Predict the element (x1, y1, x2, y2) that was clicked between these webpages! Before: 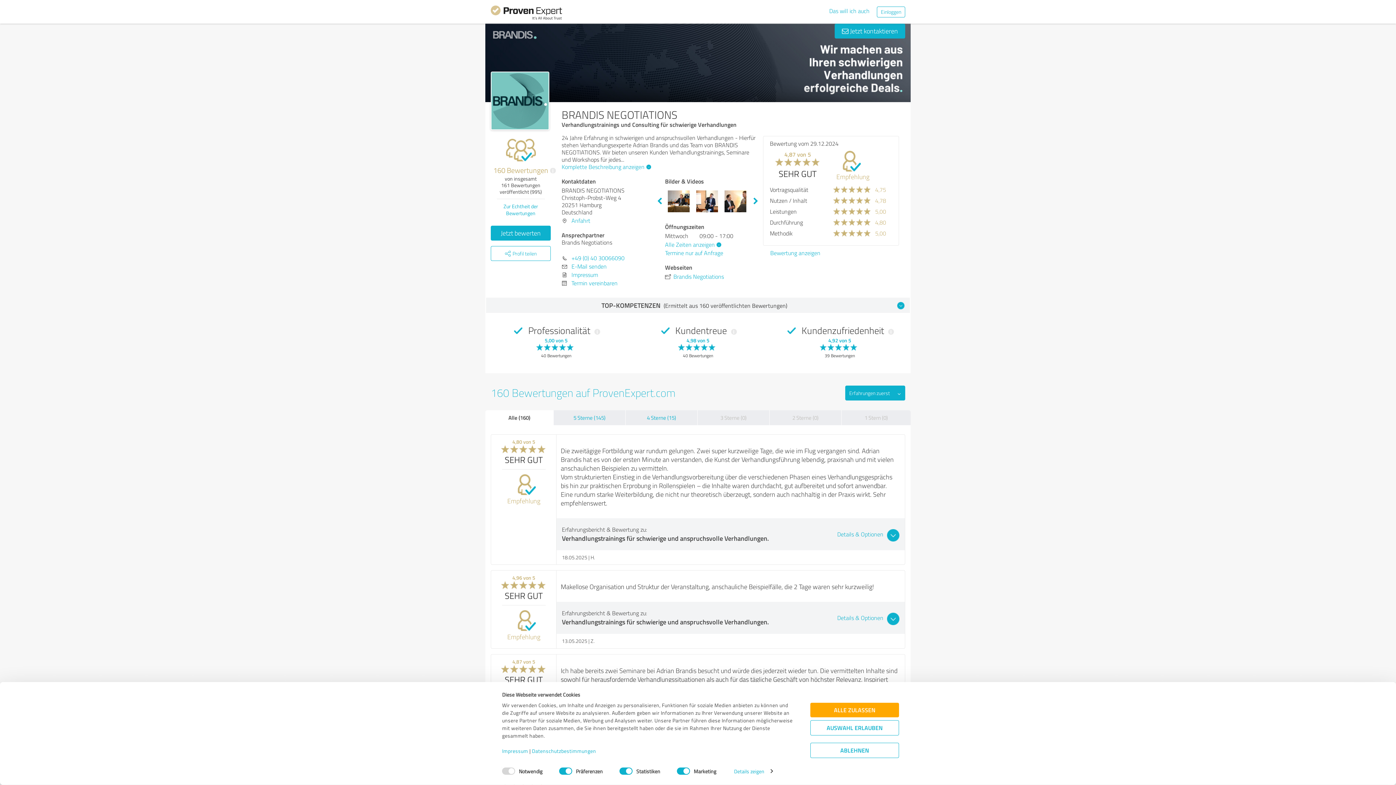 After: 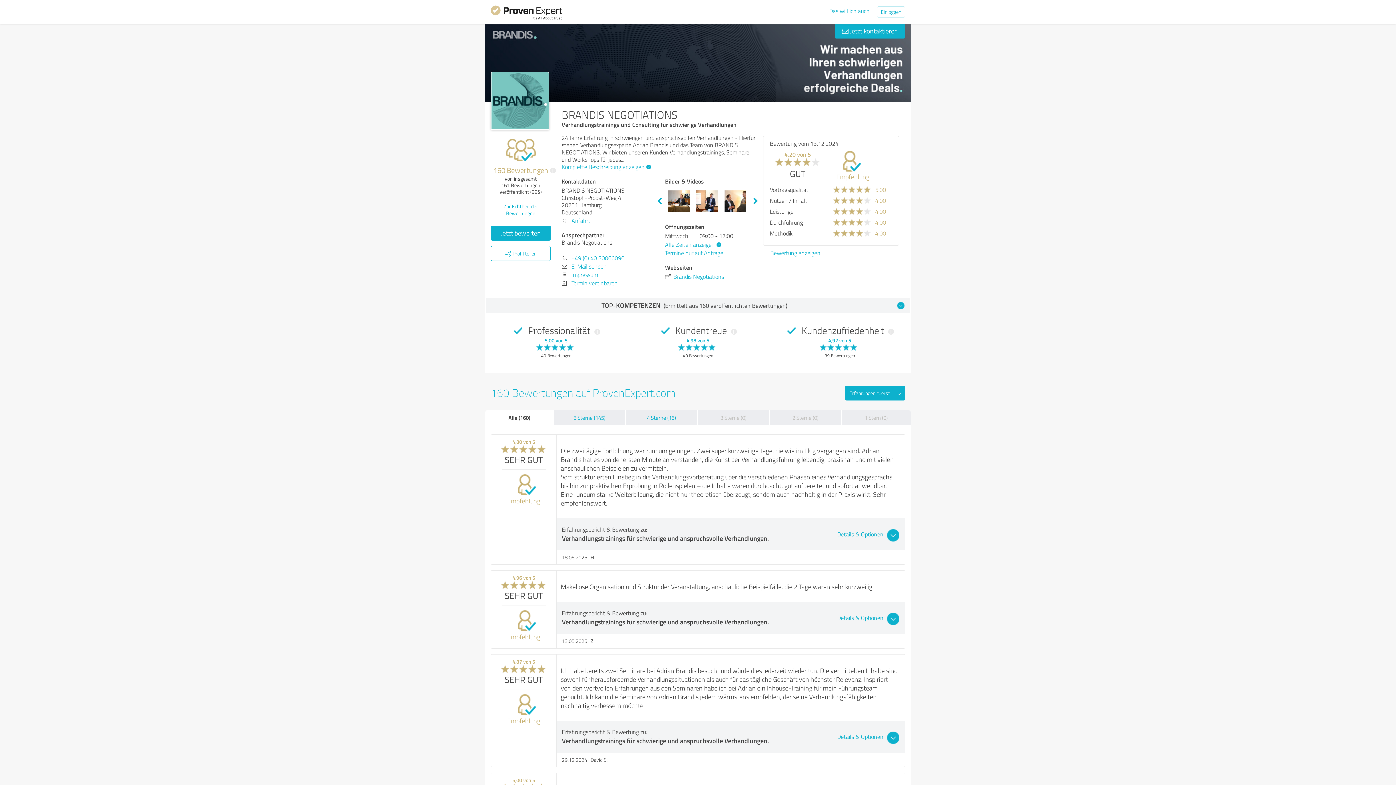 Action: label: ABLEHNEN bbox: (810, 743, 899, 758)